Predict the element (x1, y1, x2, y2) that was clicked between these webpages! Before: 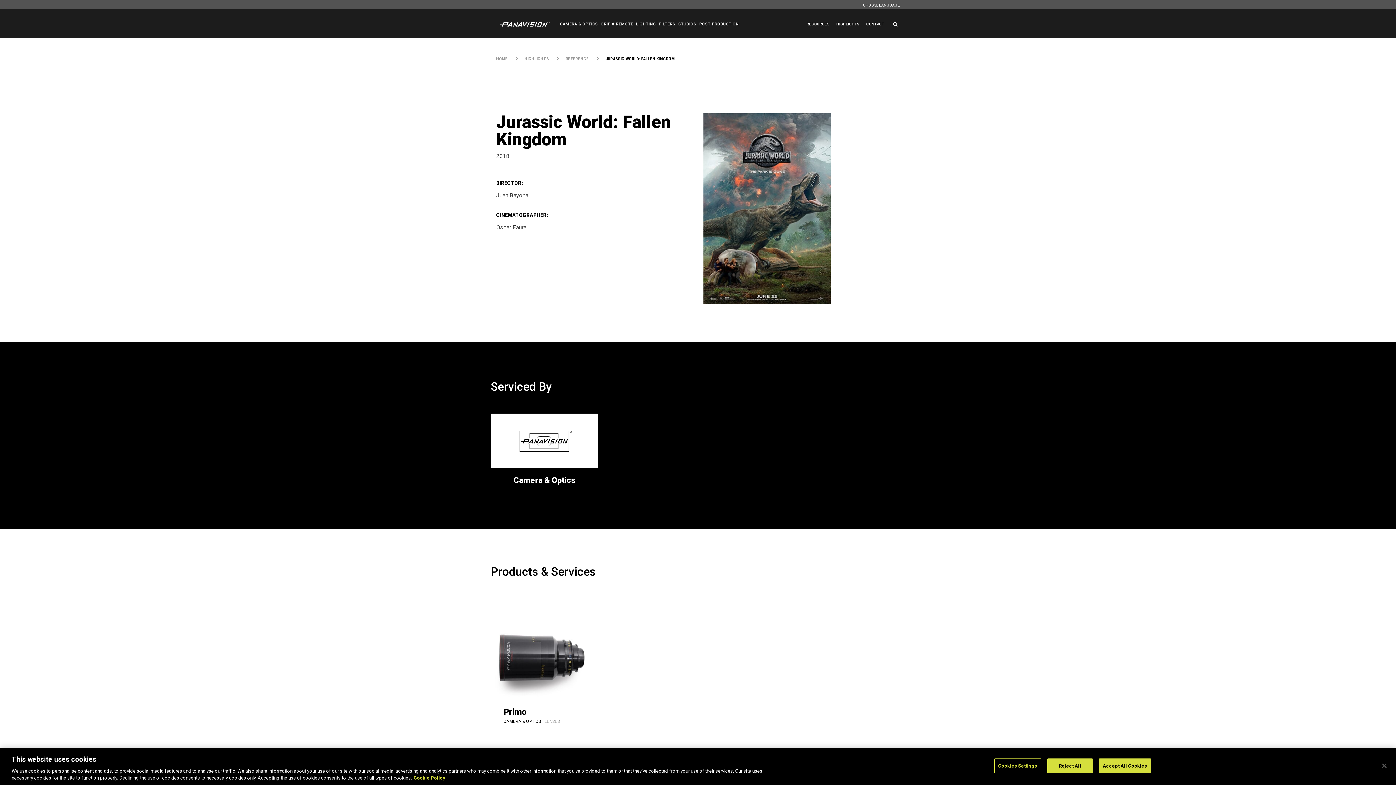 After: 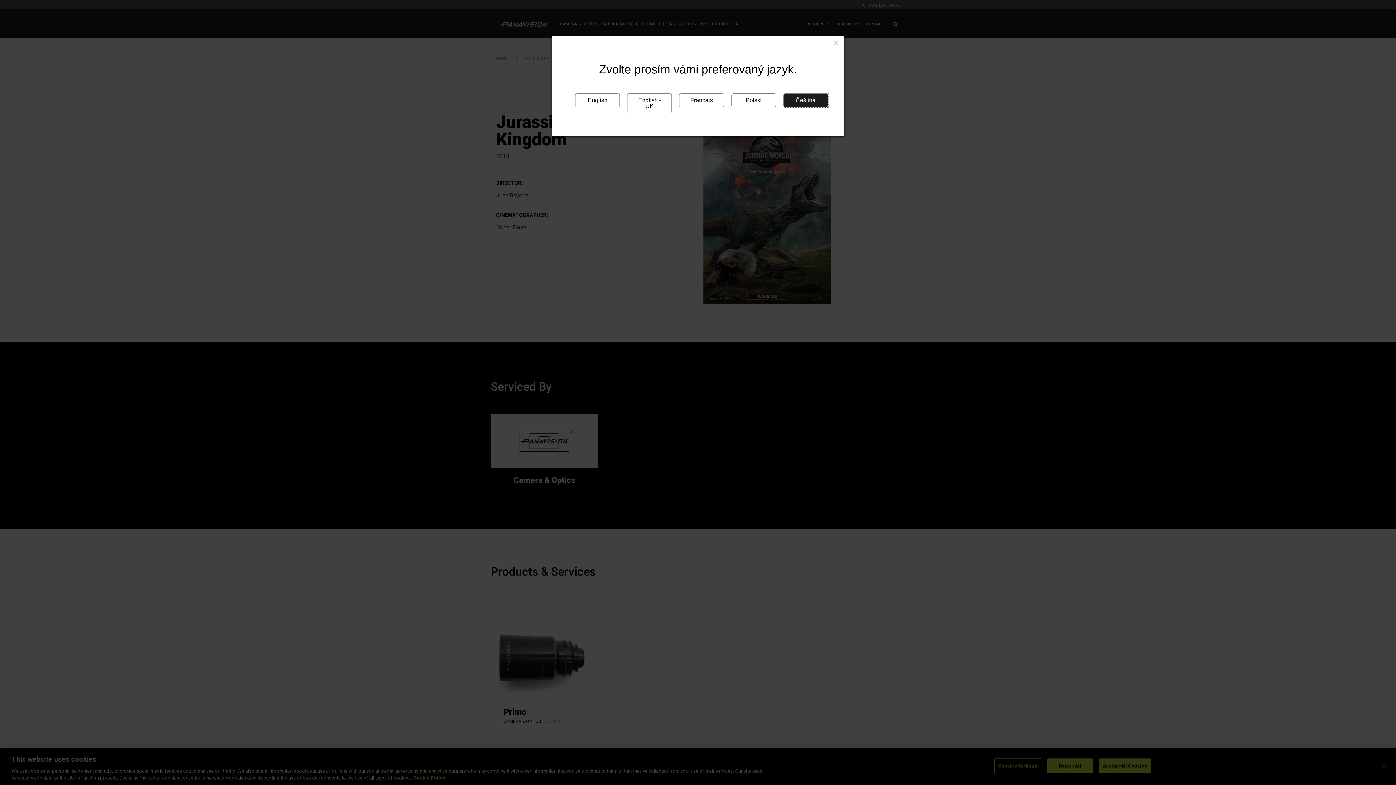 Action: label: CHOOSE LANGUAGE bbox: (863, 3, 900, 7)